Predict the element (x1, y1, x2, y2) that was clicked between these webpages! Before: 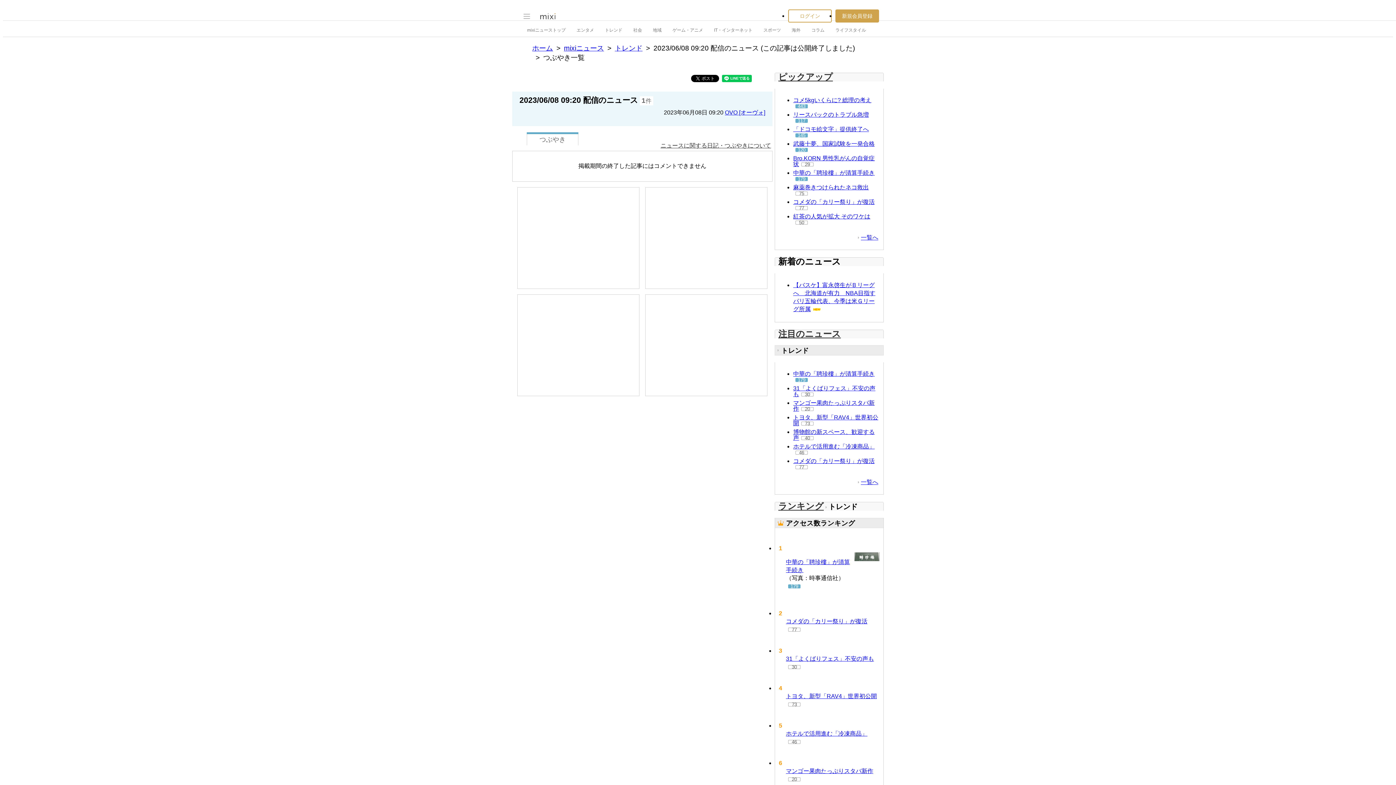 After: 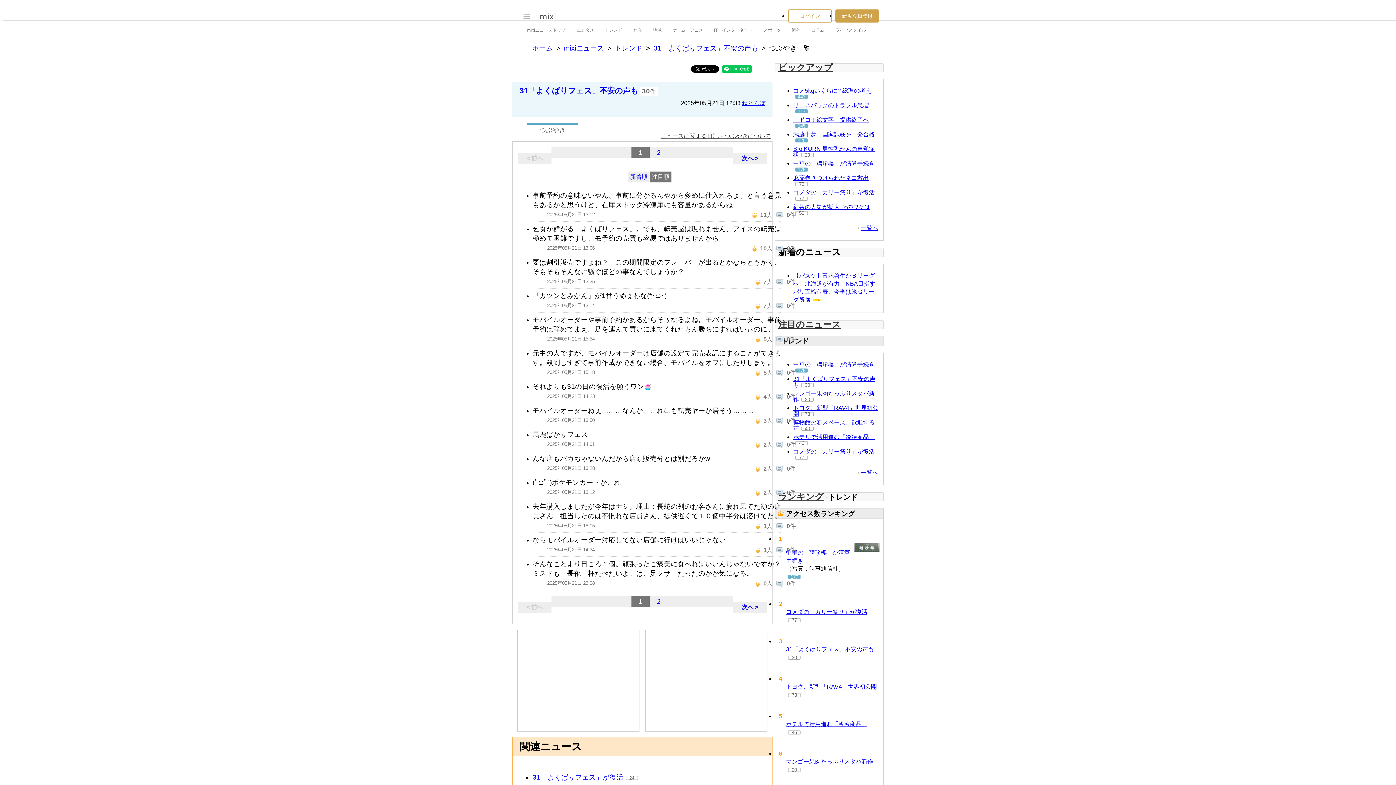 Action: label: 30 bbox: (788, 665, 800, 669)